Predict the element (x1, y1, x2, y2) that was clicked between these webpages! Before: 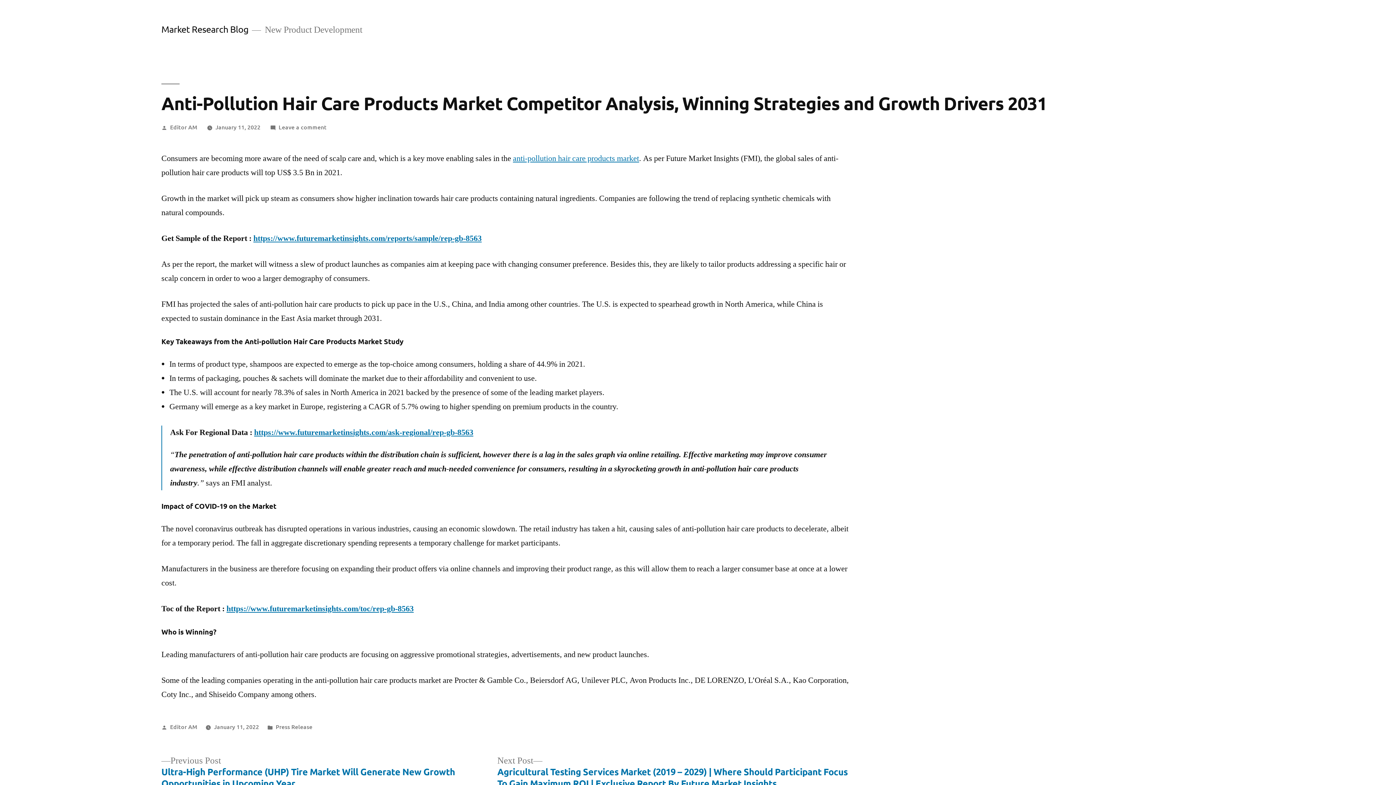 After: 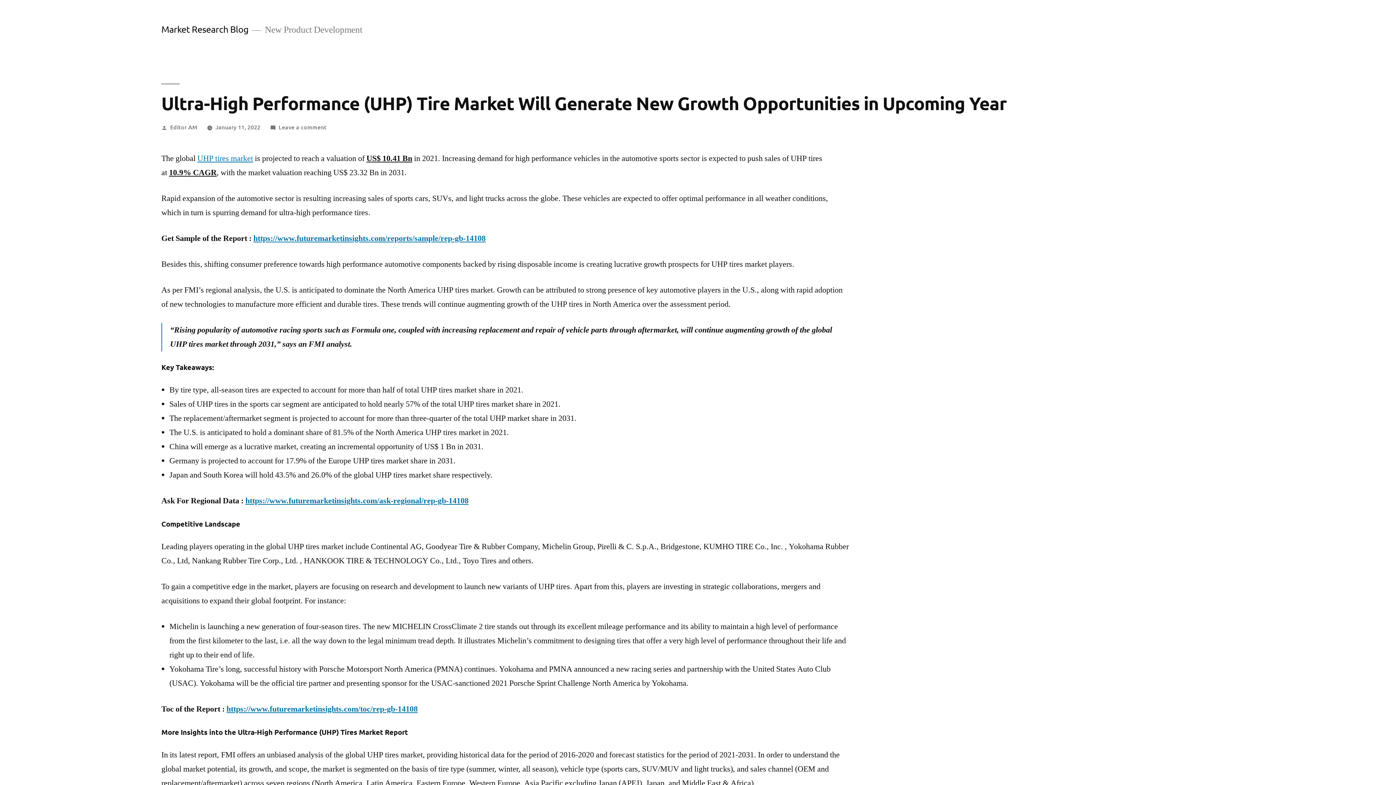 Action: label: Previous Post
Previous post:

Ultra-High Performance (UHP) Tire Market Will Generate New Growth Opportunities in Upcoming Year bbox: (161, 755, 455, 790)